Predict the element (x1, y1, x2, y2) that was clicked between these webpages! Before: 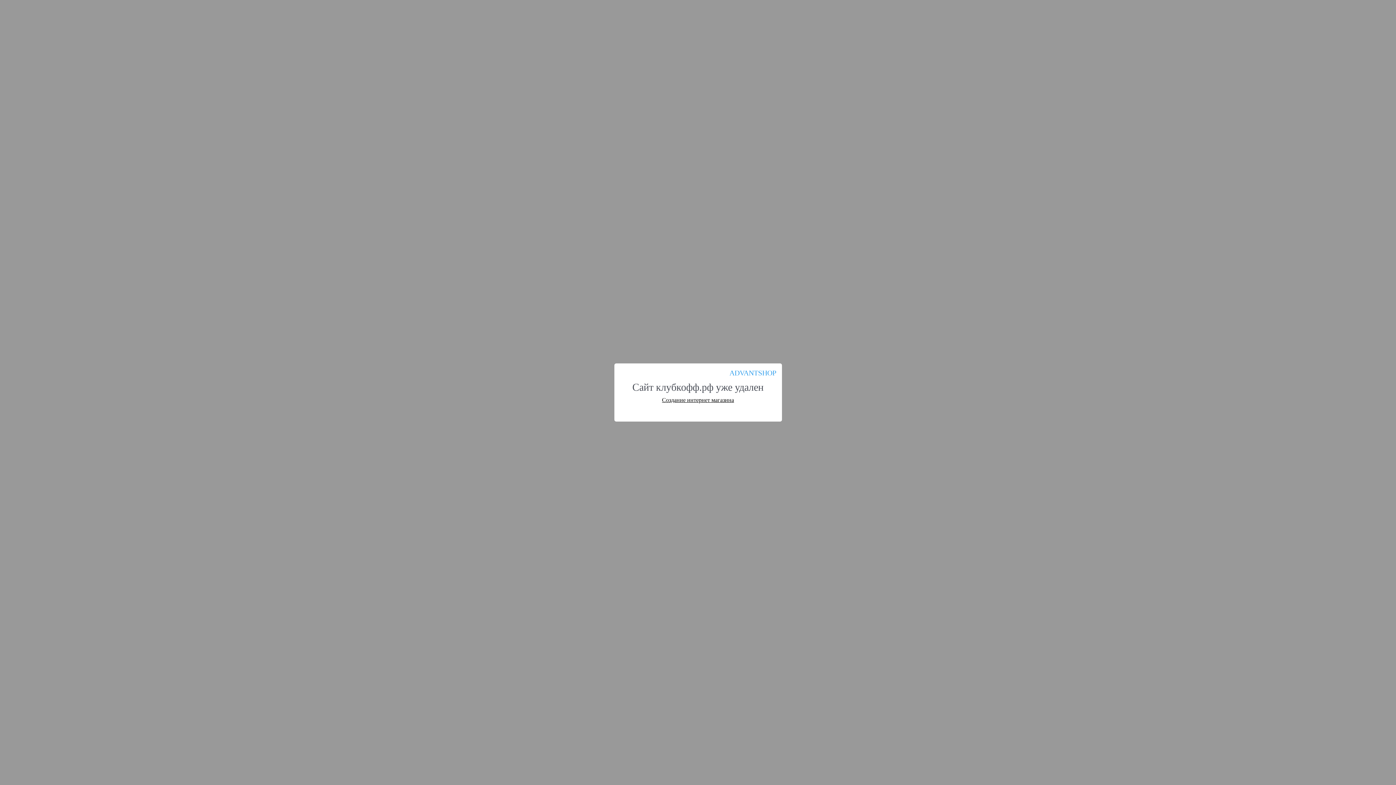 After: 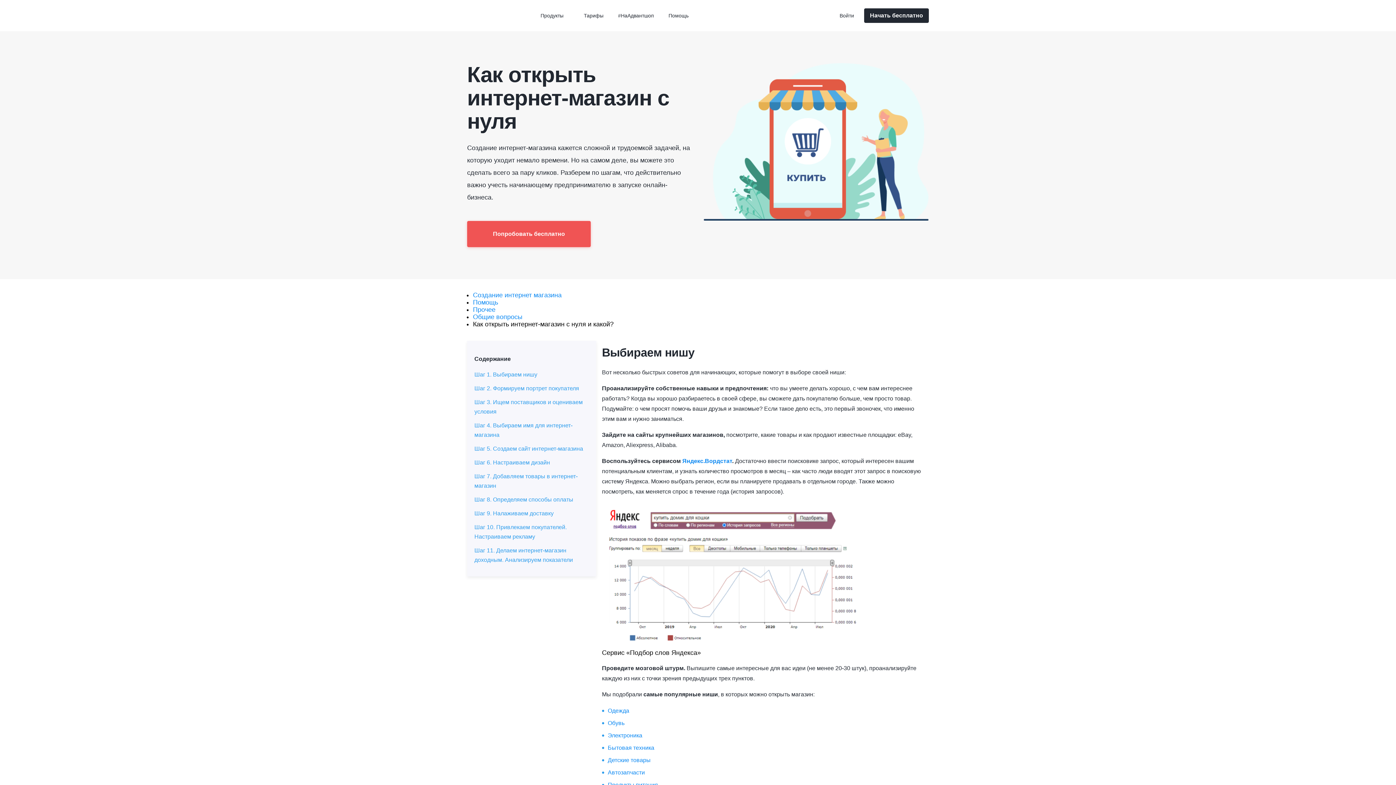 Action: bbox: (662, 397, 734, 403) label: Создание интернет магазина